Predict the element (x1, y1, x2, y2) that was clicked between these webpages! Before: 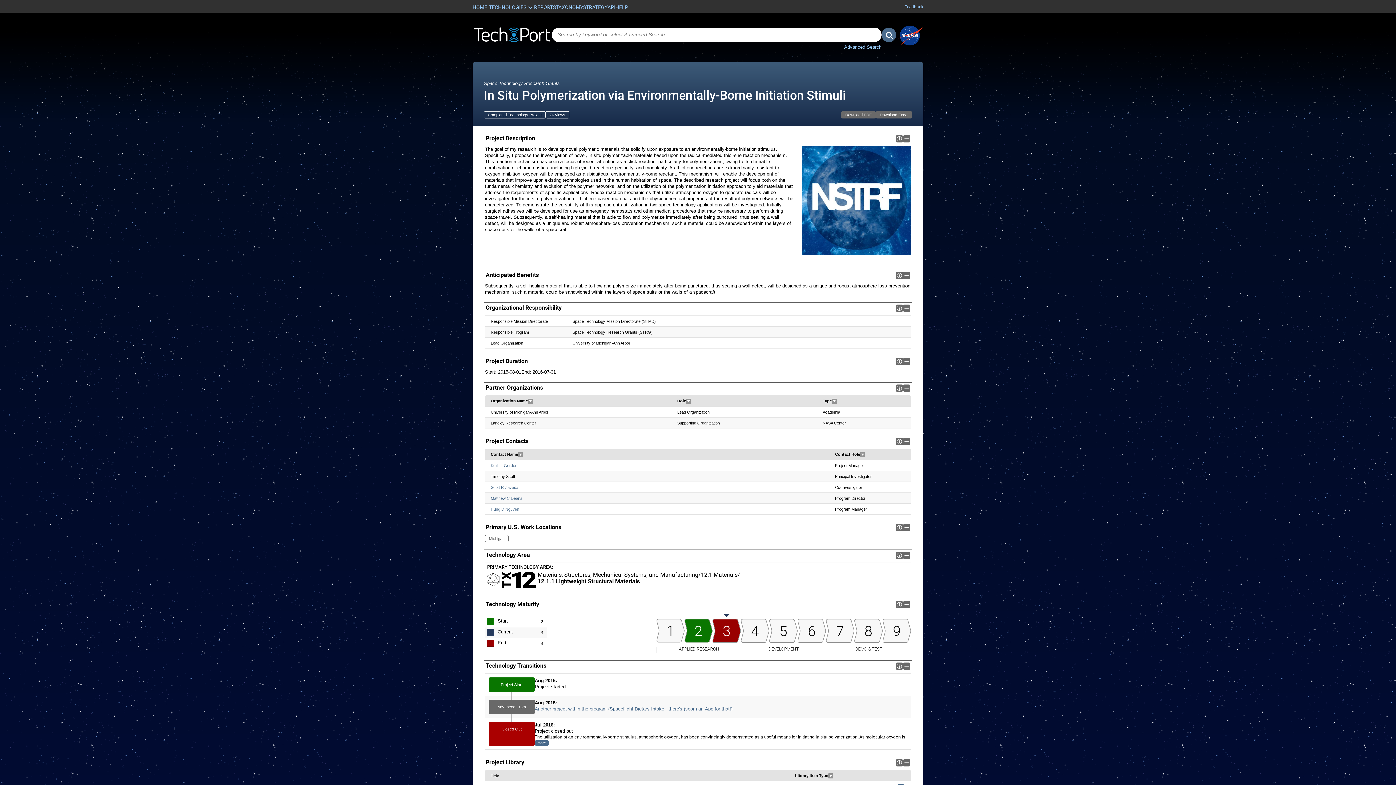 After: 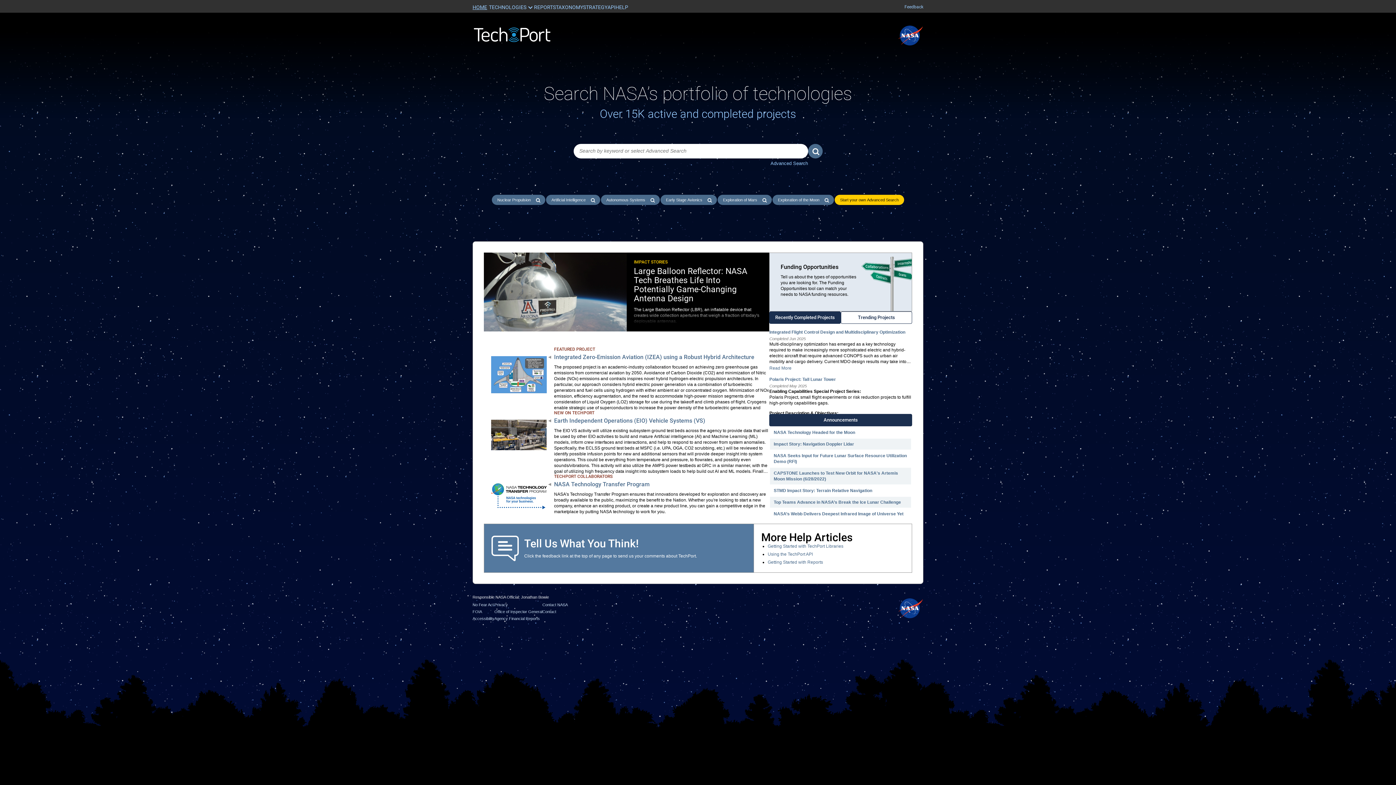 Action: label: HOME bbox: (472, 4, 487, 10)